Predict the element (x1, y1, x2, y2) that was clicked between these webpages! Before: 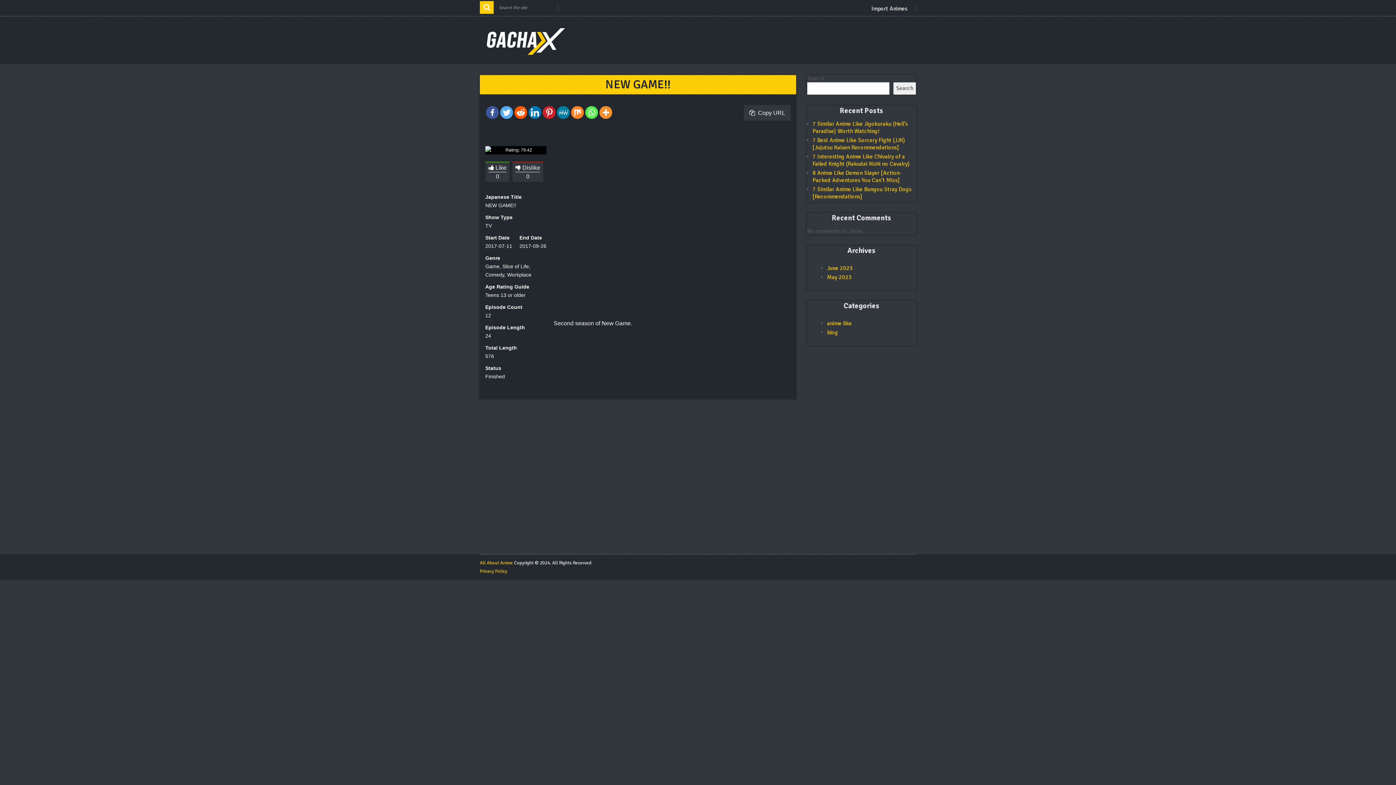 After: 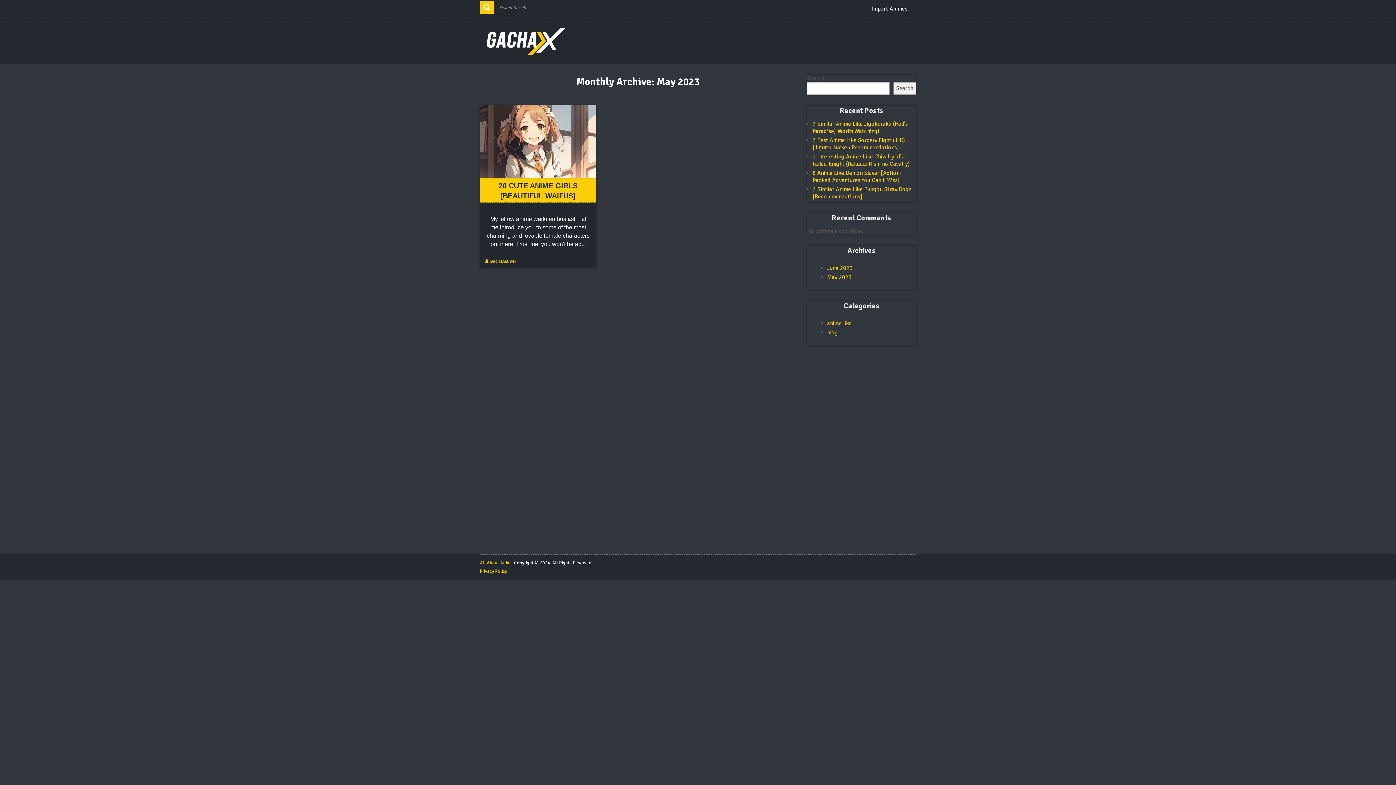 Action: label: May 2023 bbox: (827, 273, 852, 281)